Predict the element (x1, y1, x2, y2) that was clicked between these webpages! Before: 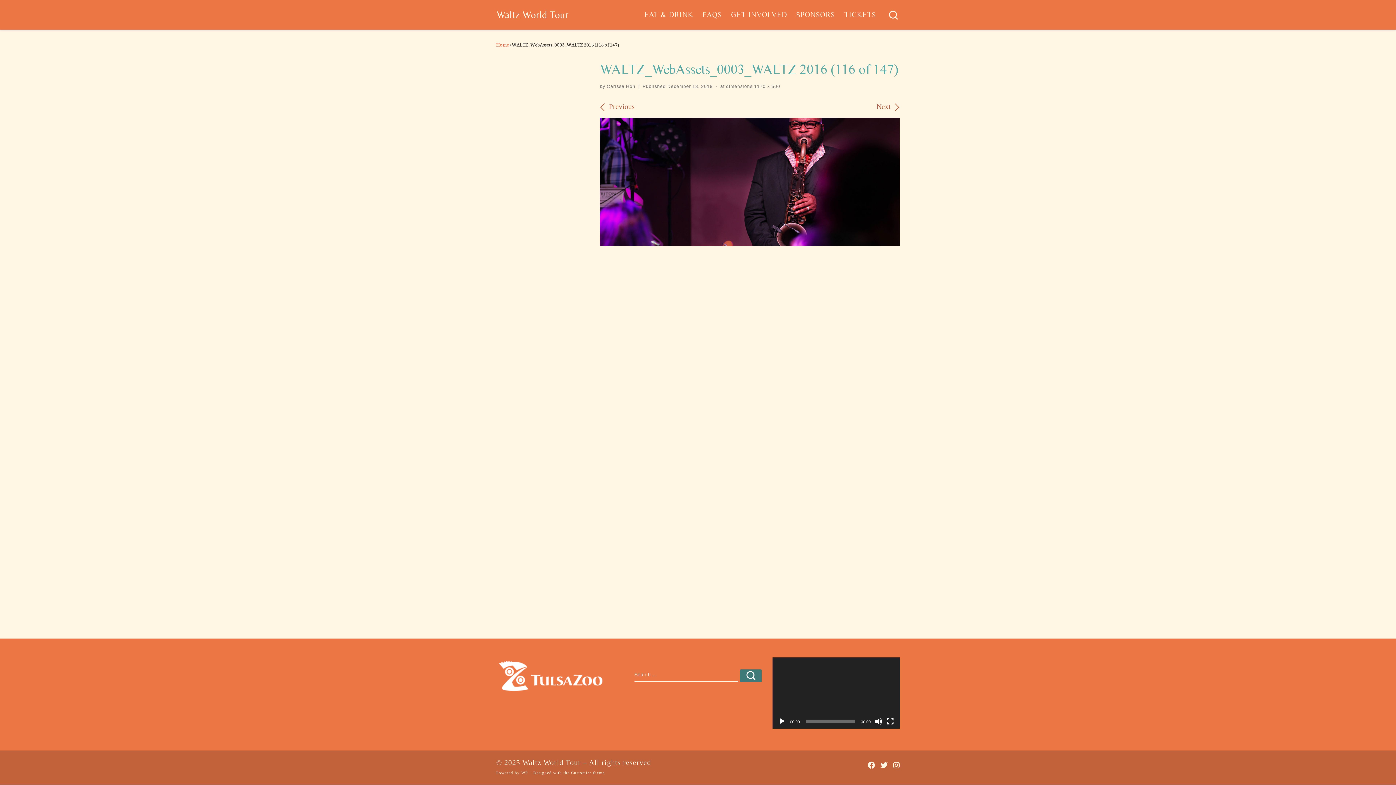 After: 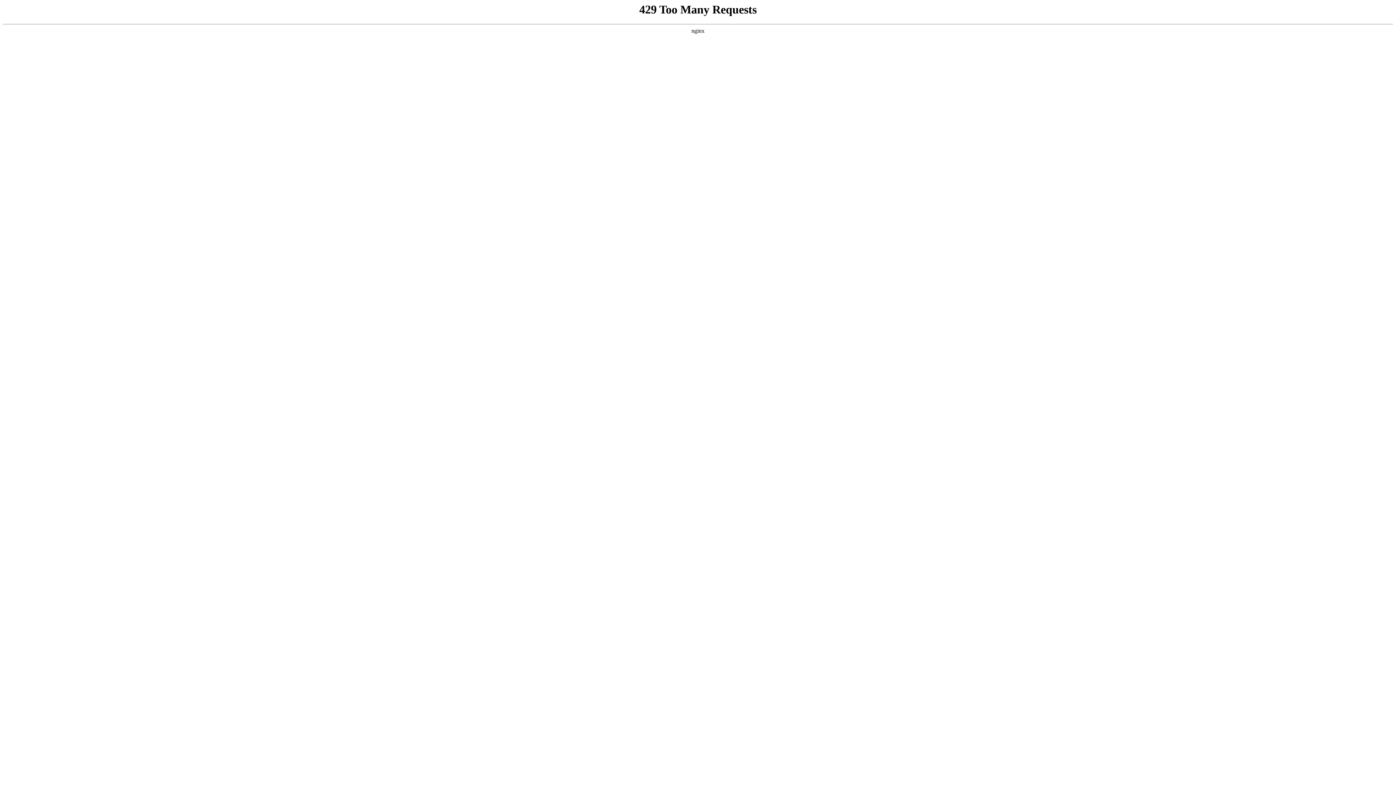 Action: label: Waltz World Tour bbox: (522, 758, 581, 766)